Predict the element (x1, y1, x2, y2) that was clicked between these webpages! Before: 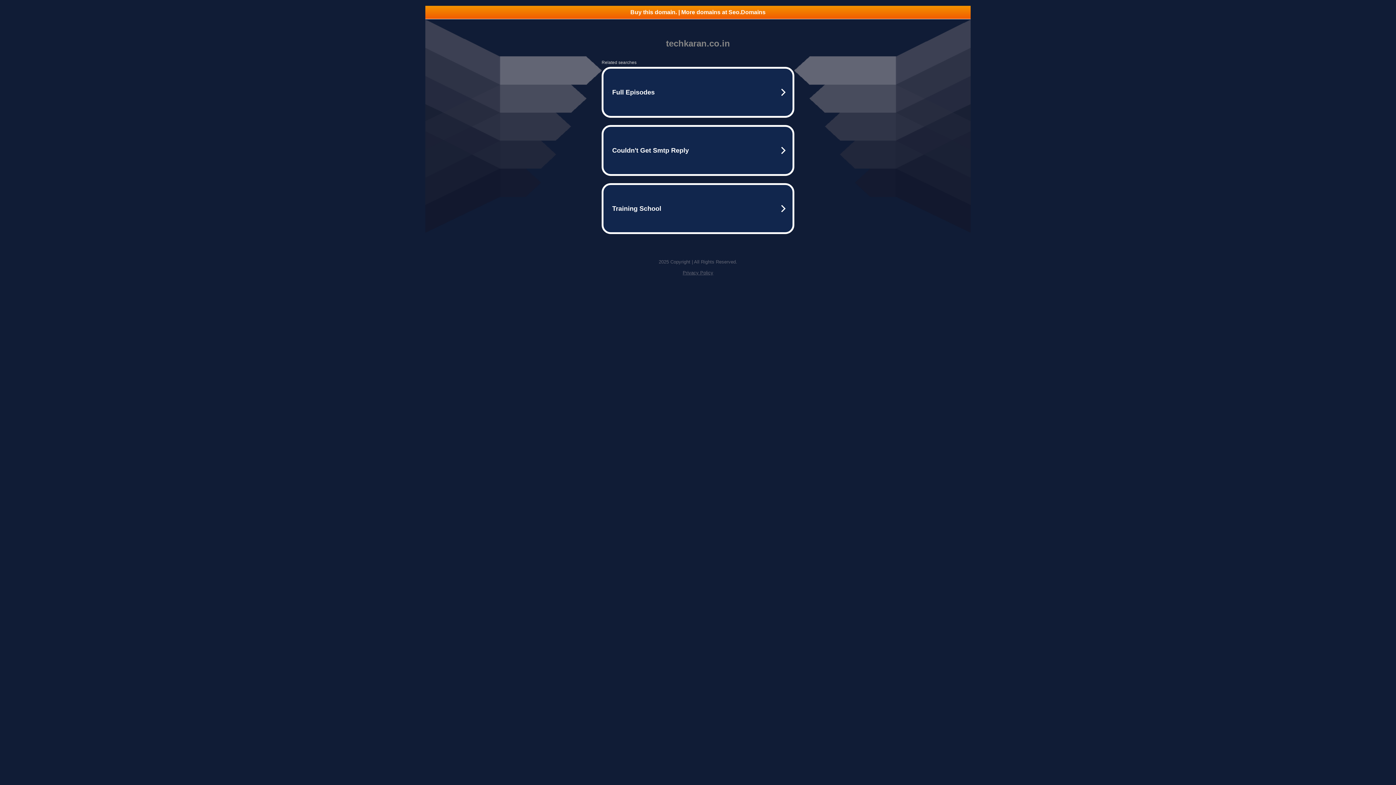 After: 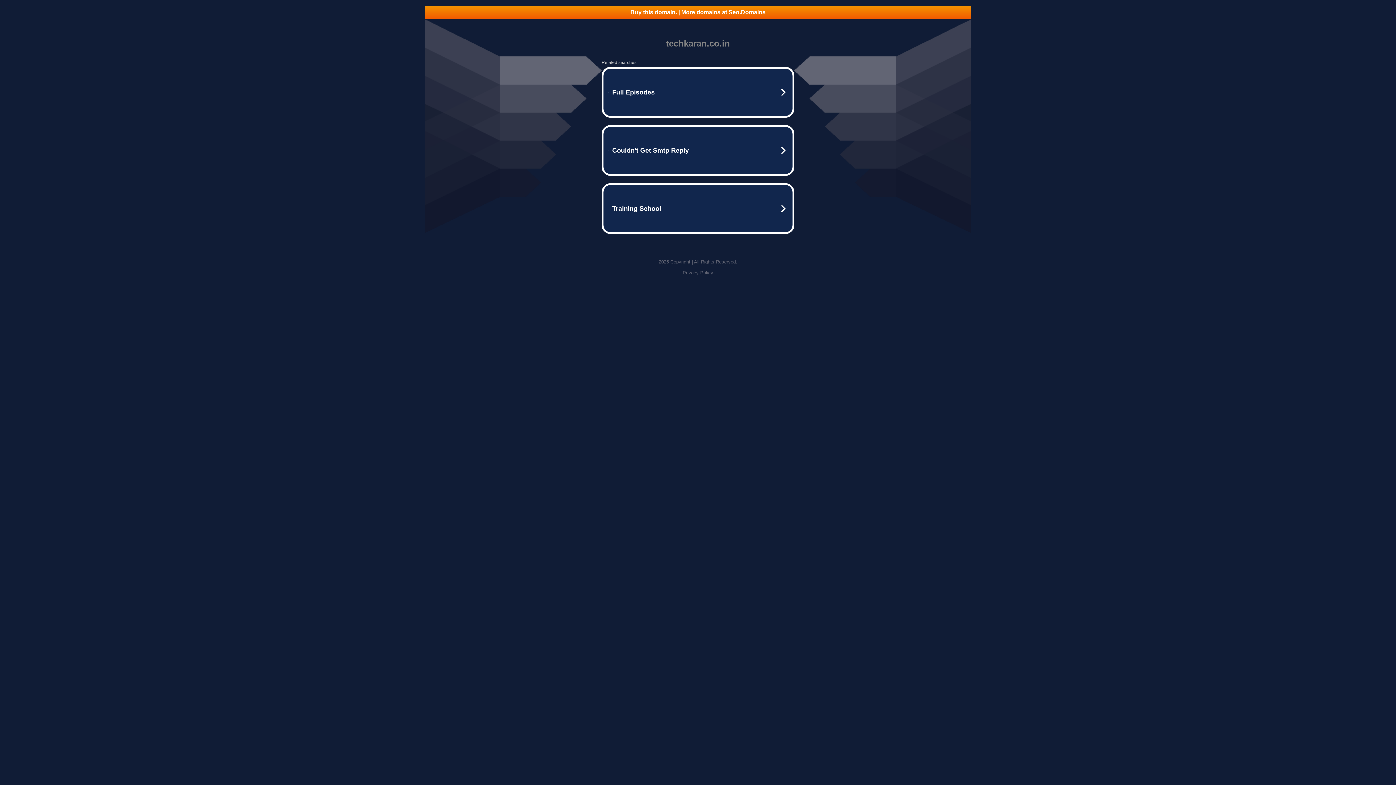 Action: bbox: (682, 270, 713, 275) label: Privacy Policy